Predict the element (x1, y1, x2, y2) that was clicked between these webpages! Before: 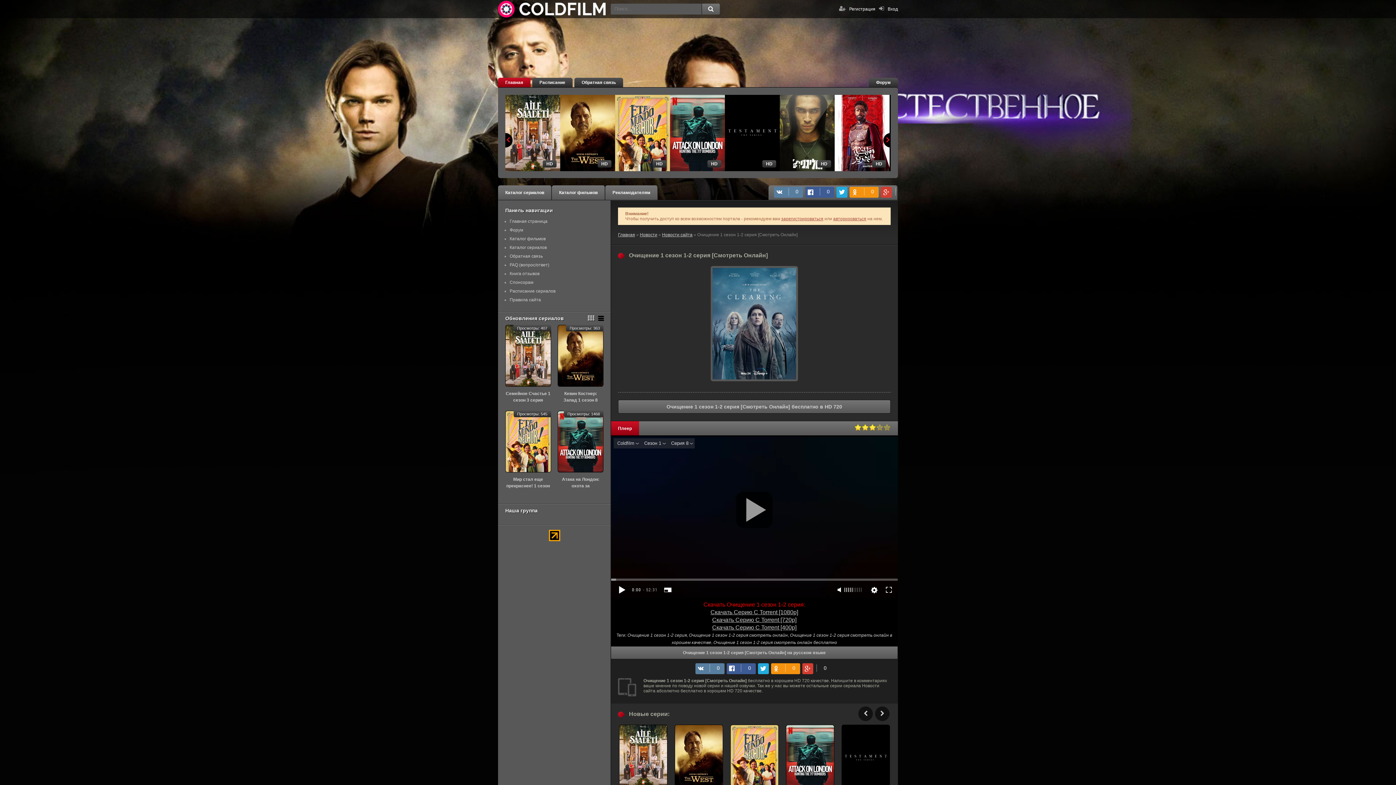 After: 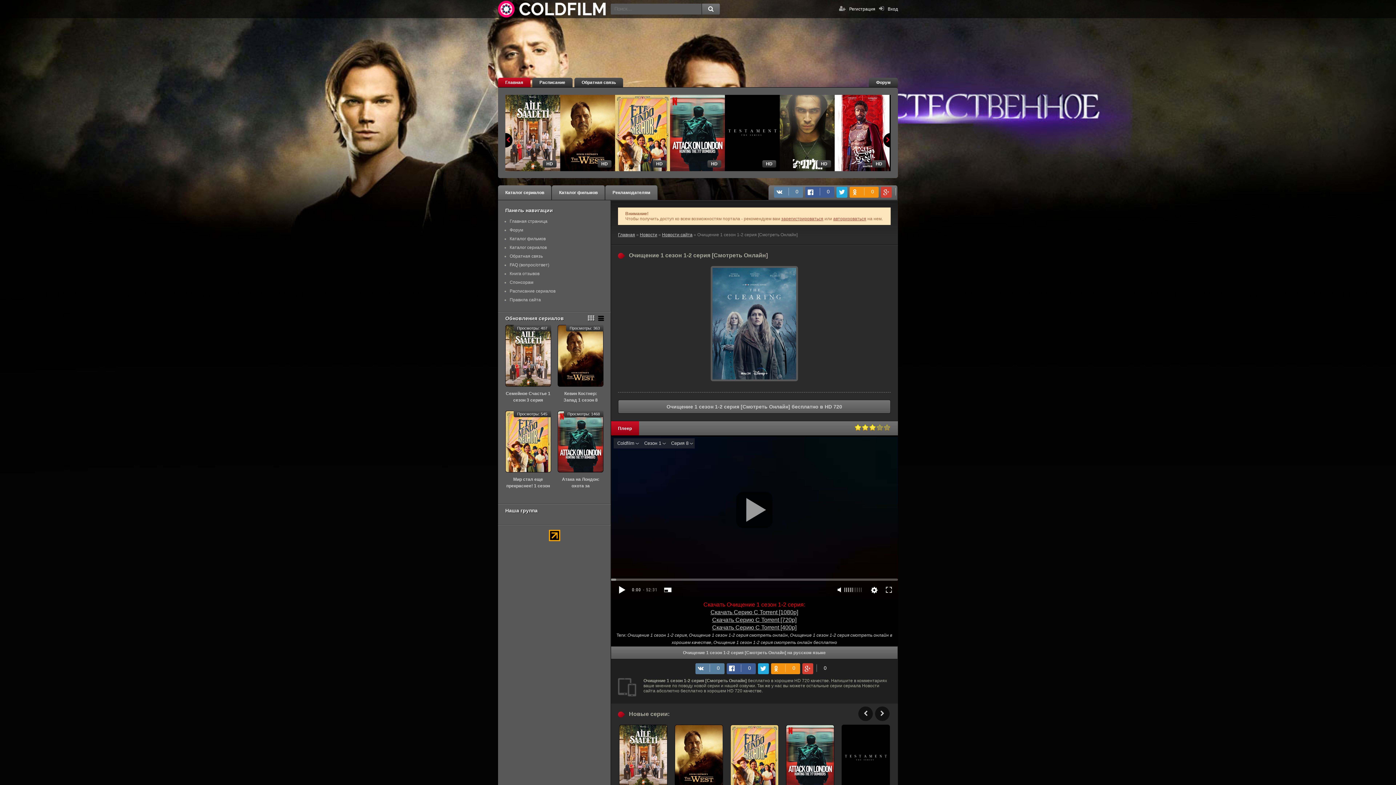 Action: bbox: (854, 423, 861, 431) label: 1